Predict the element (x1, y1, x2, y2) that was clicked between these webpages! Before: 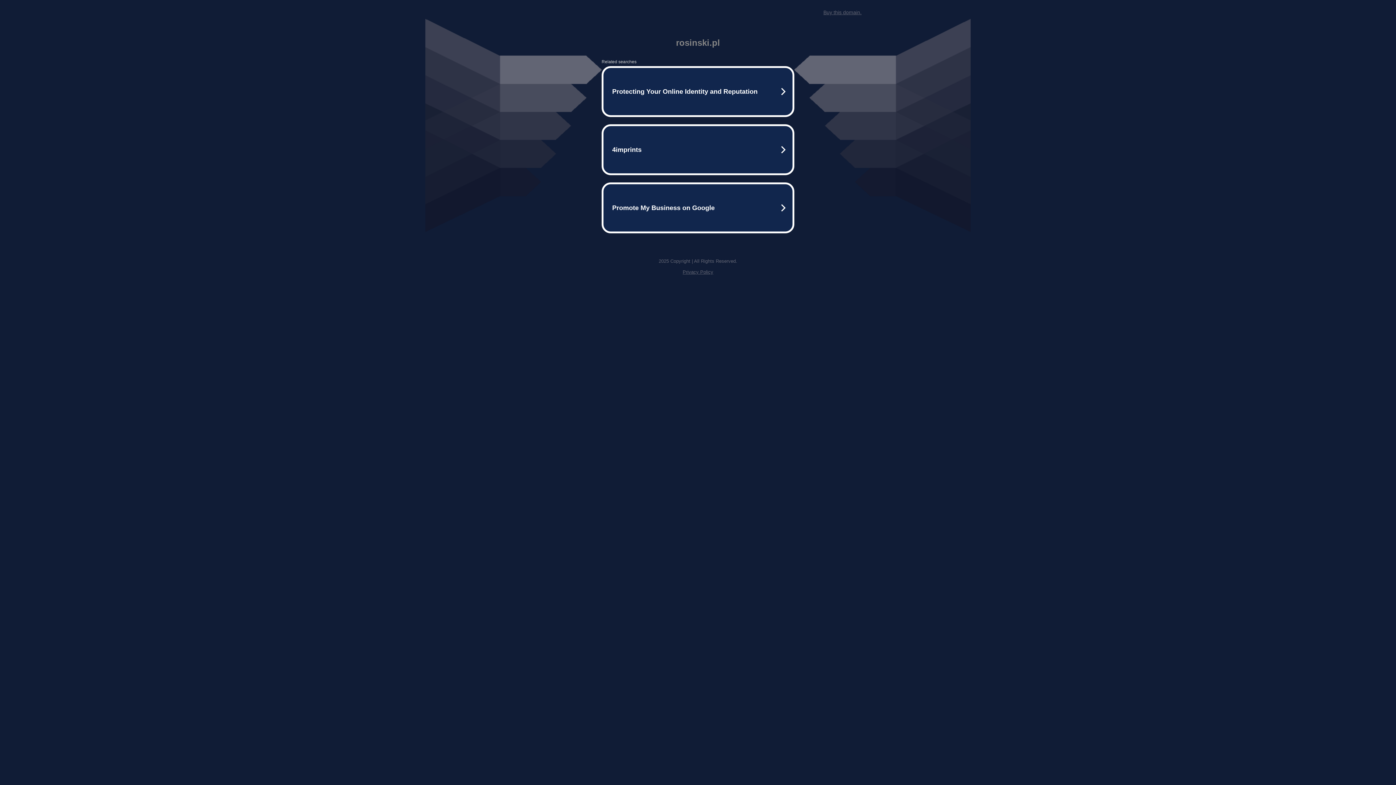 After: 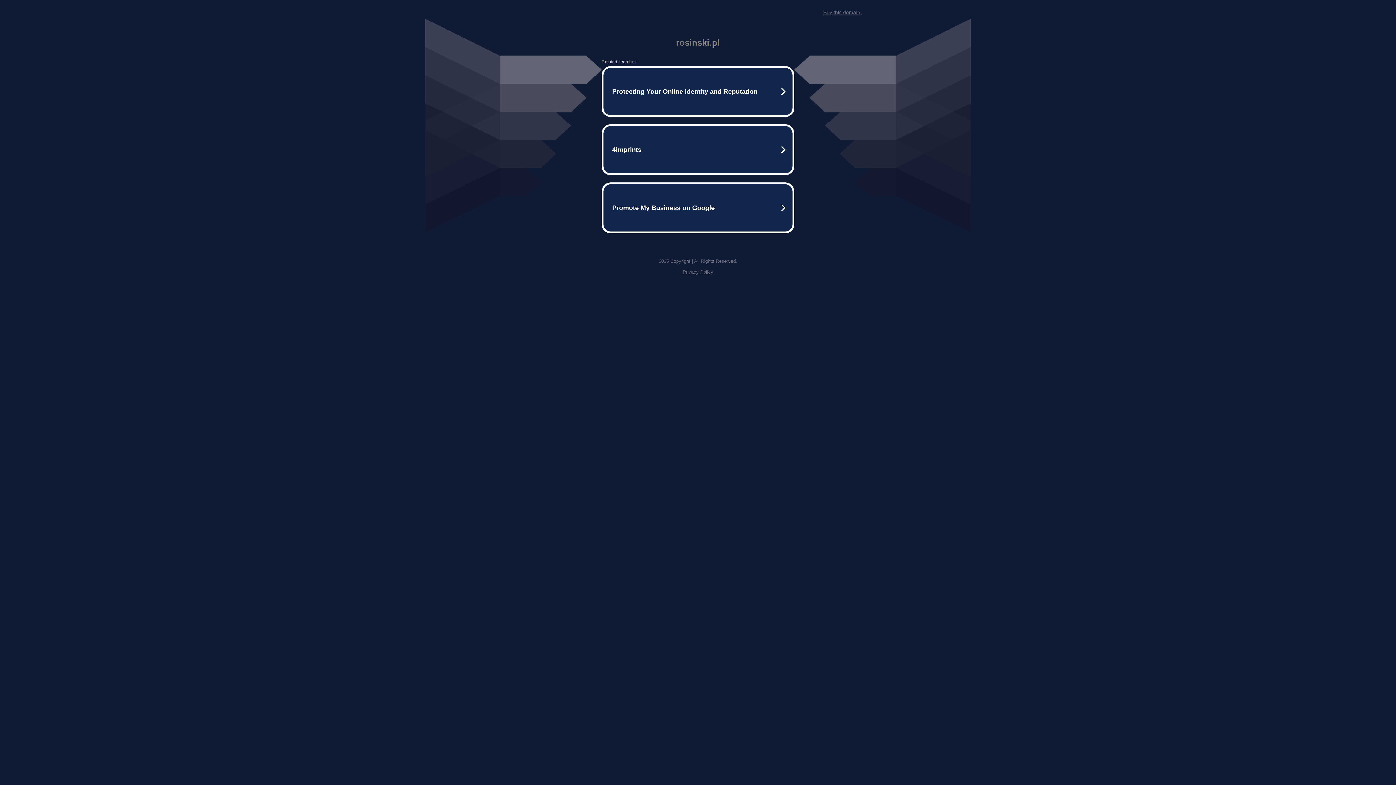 Action: label: Privacy Policy bbox: (682, 269, 713, 274)